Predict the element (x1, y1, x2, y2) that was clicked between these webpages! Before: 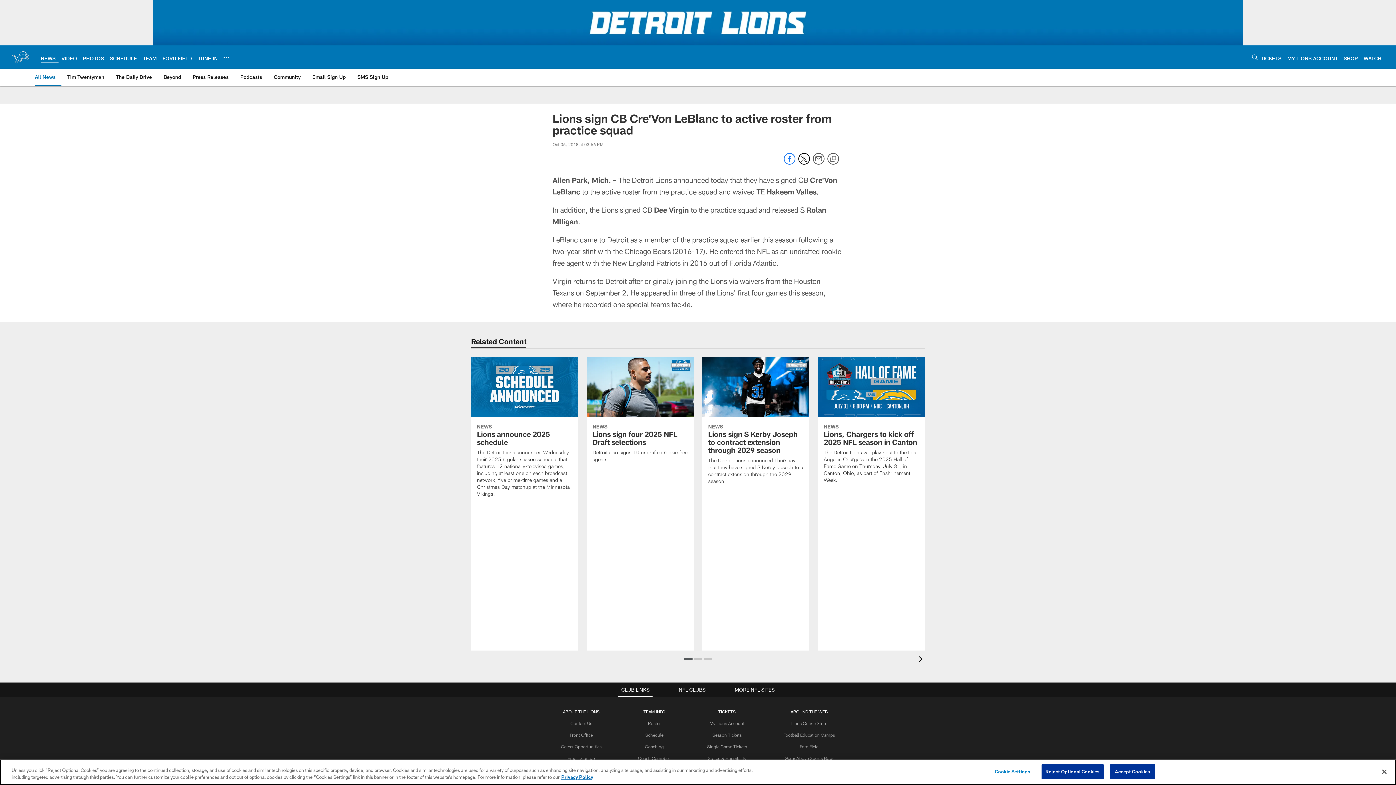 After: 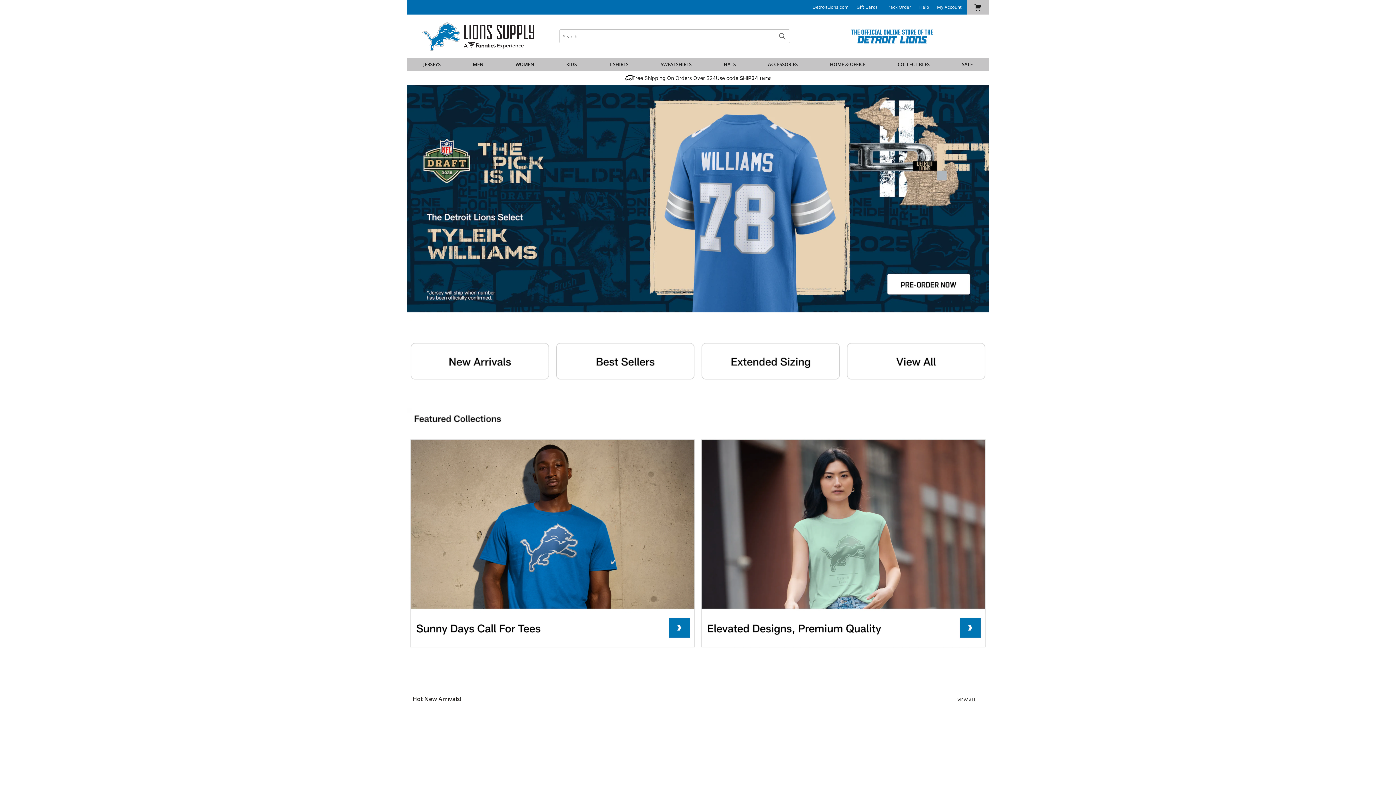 Action: label: SHOP bbox: (1344, 55, 1358, 61)